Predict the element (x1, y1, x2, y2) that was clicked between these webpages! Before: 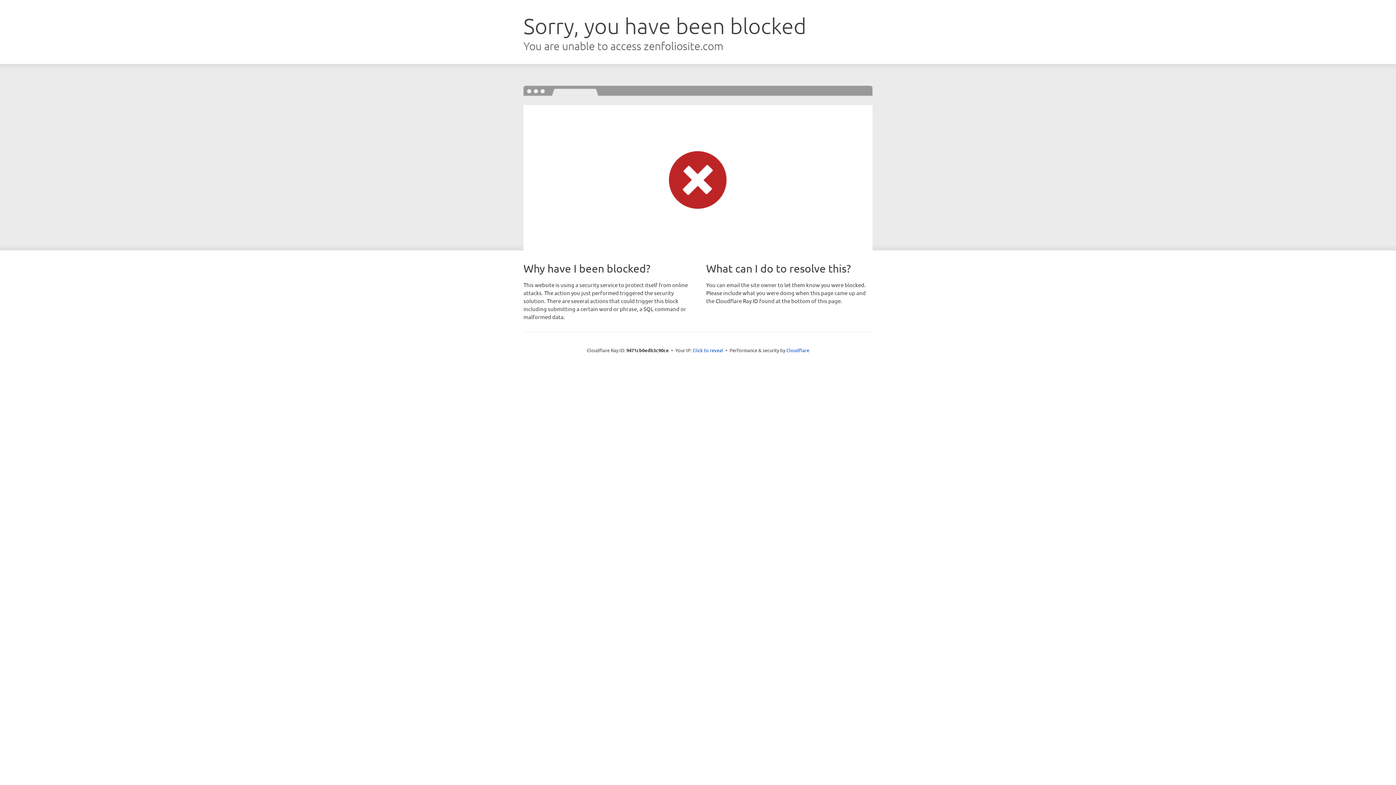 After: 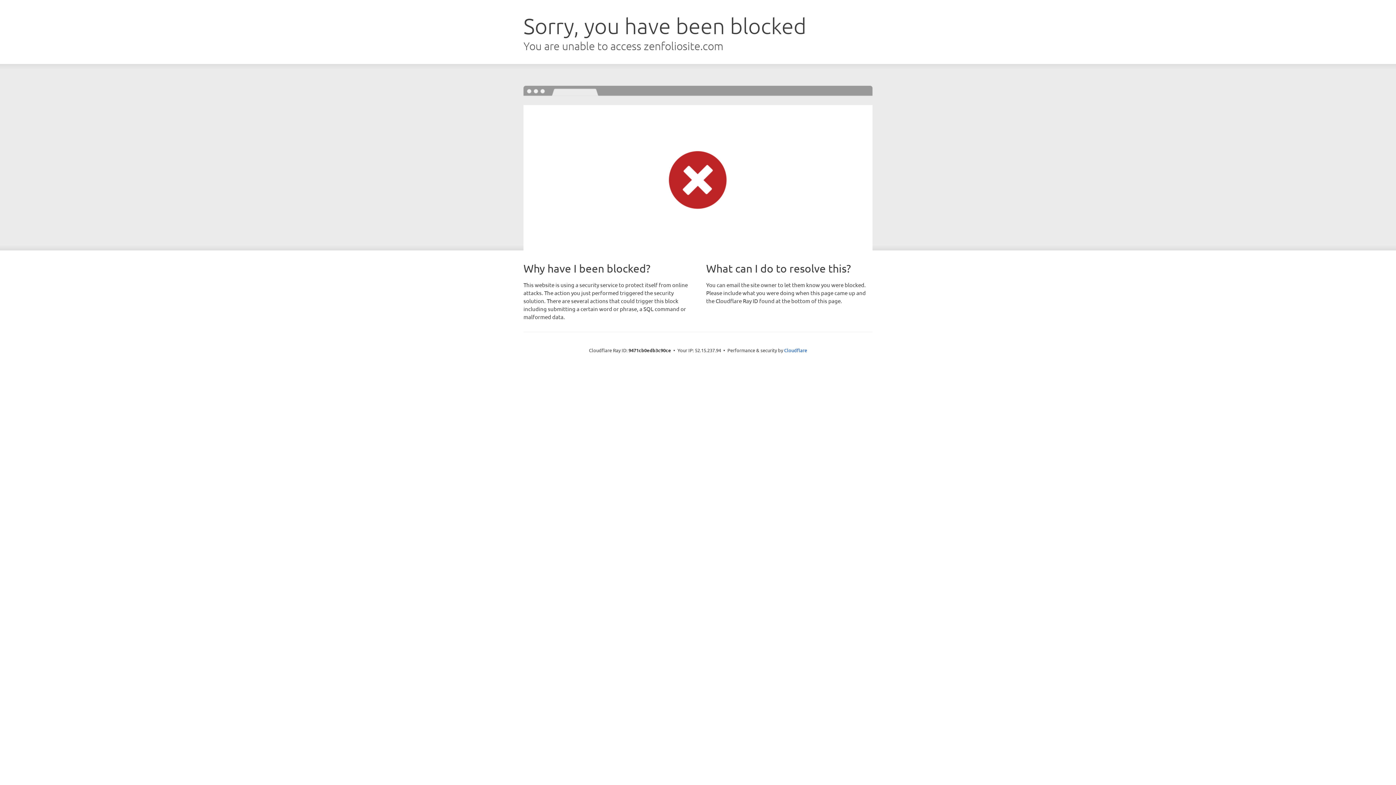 Action: bbox: (692, 346, 723, 353) label: Click to reveal